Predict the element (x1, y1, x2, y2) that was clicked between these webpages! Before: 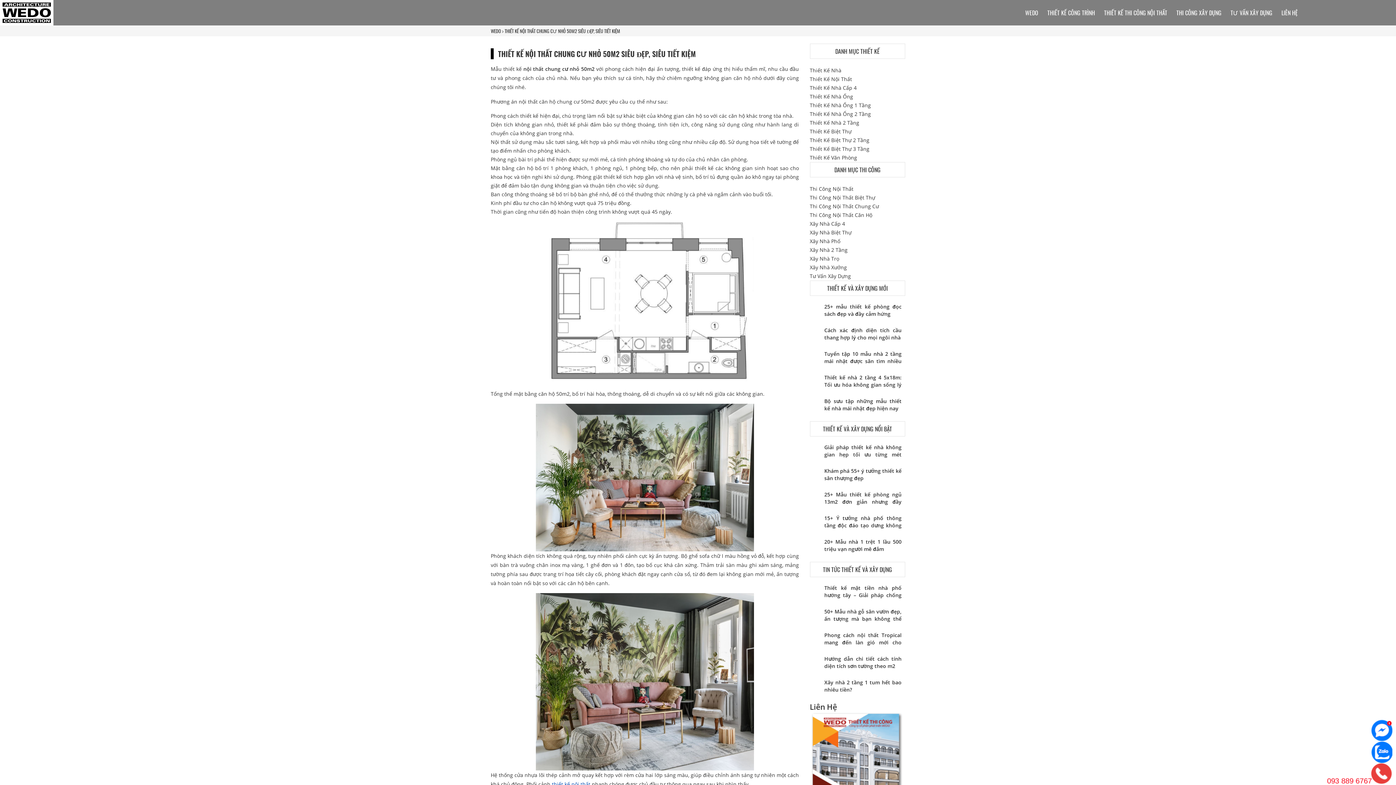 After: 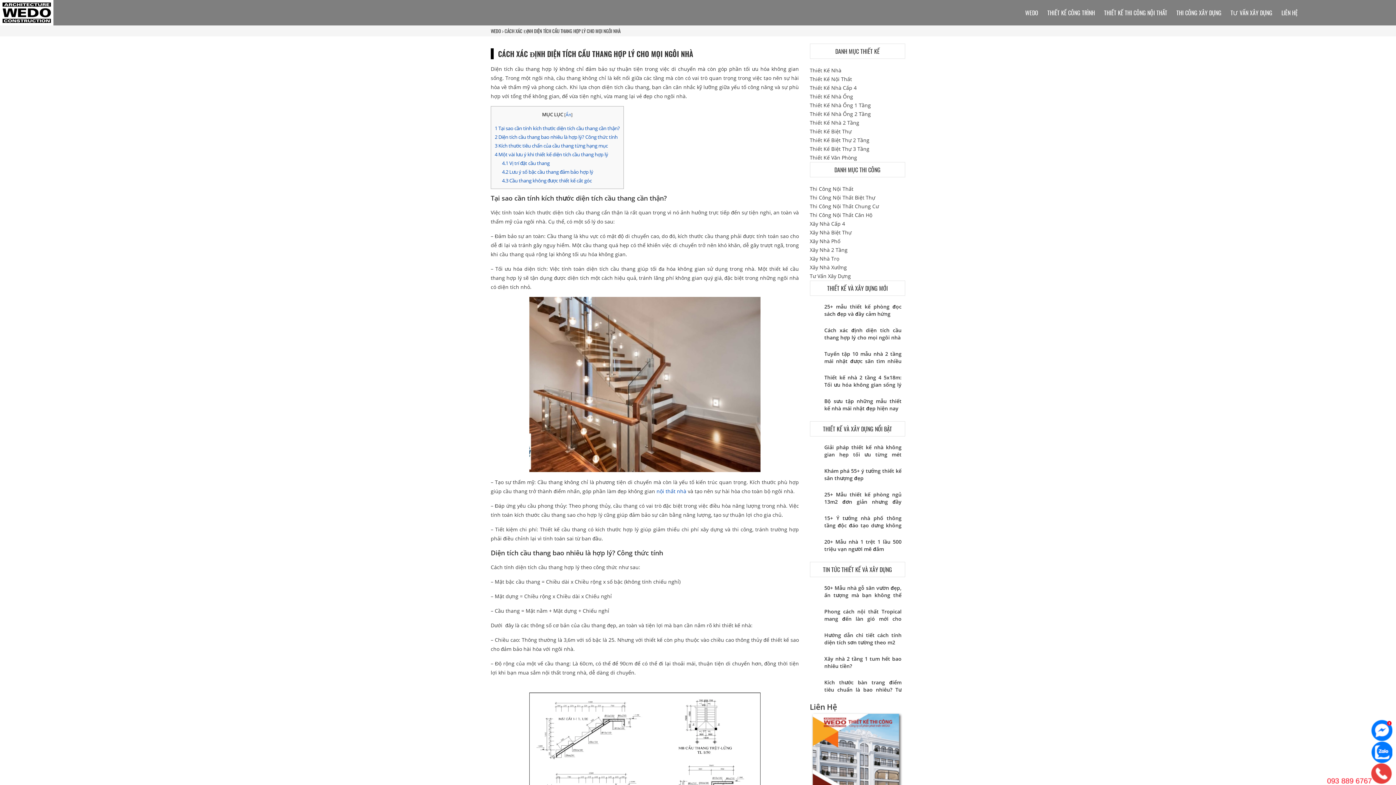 Action: bbox: (810, 326, 905, 341) label: Cách xác định diện tích cầu thang hợp lý cho mọi ngôi nhà